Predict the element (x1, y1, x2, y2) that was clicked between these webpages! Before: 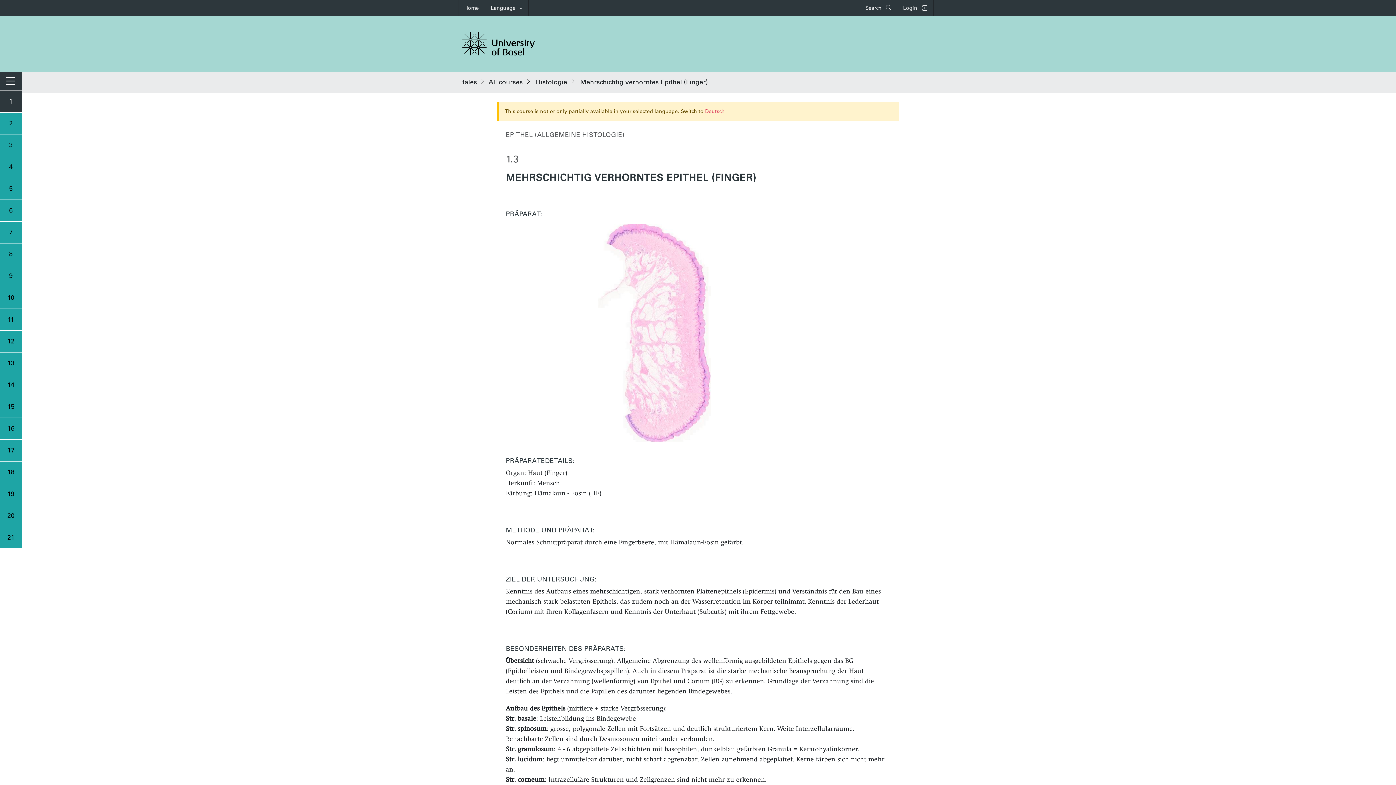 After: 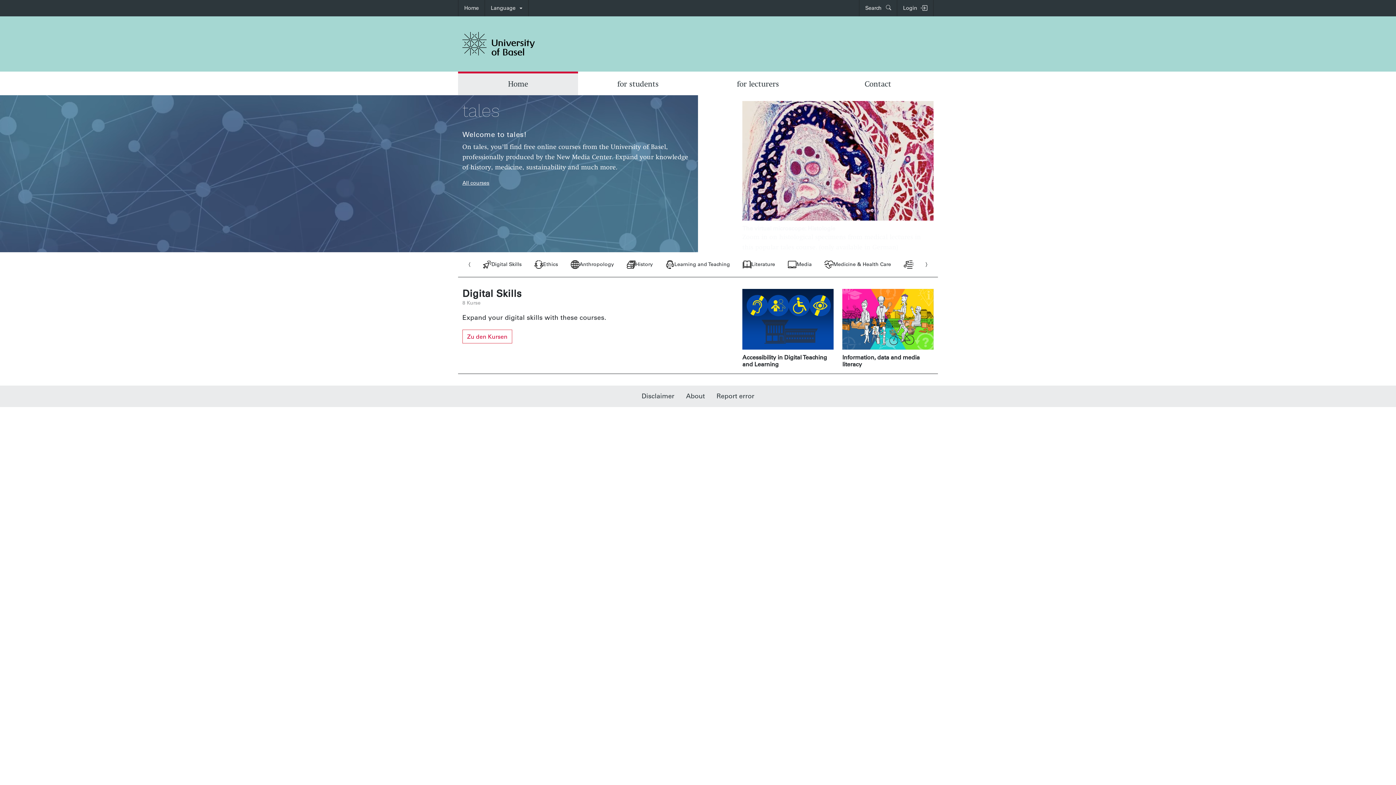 Action: bbox: (462, 77, 477, 87) label: tales